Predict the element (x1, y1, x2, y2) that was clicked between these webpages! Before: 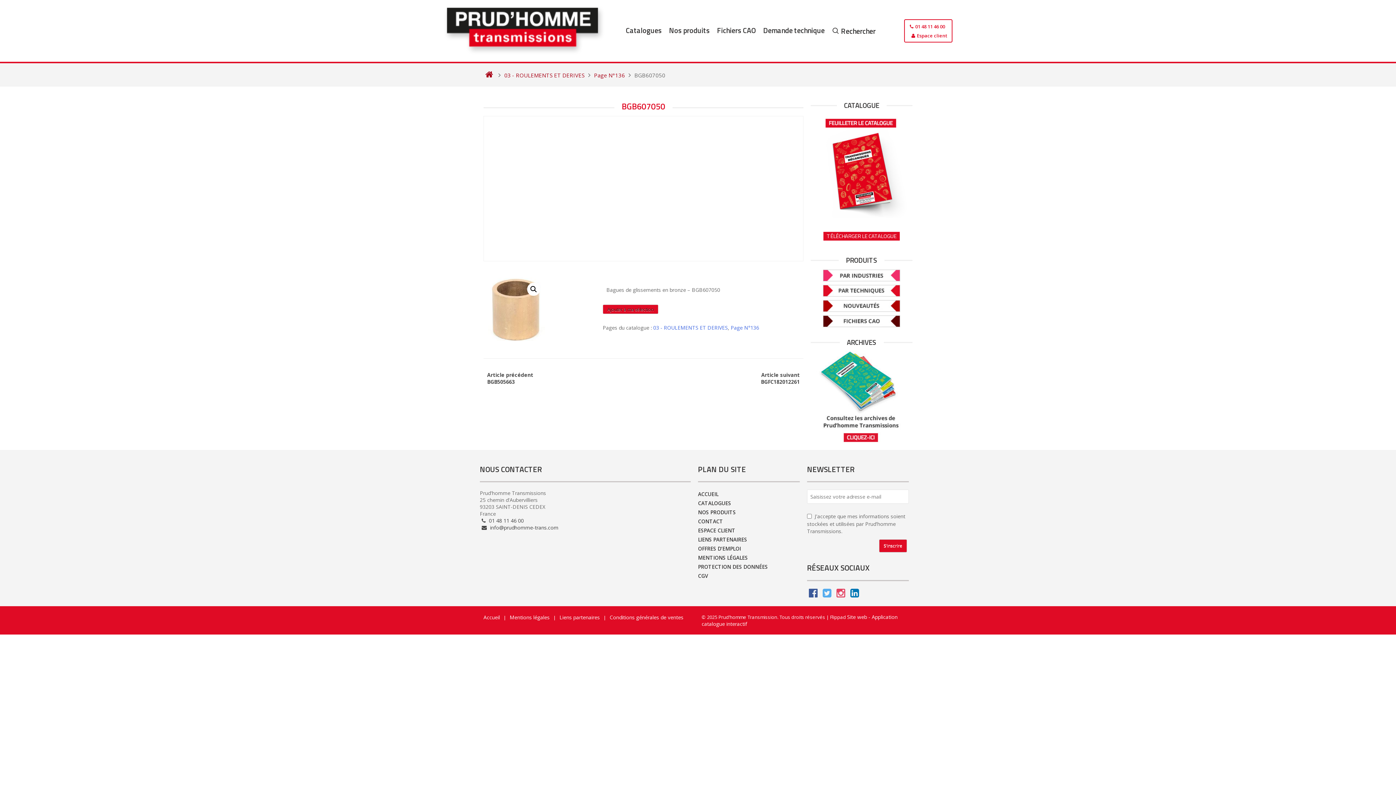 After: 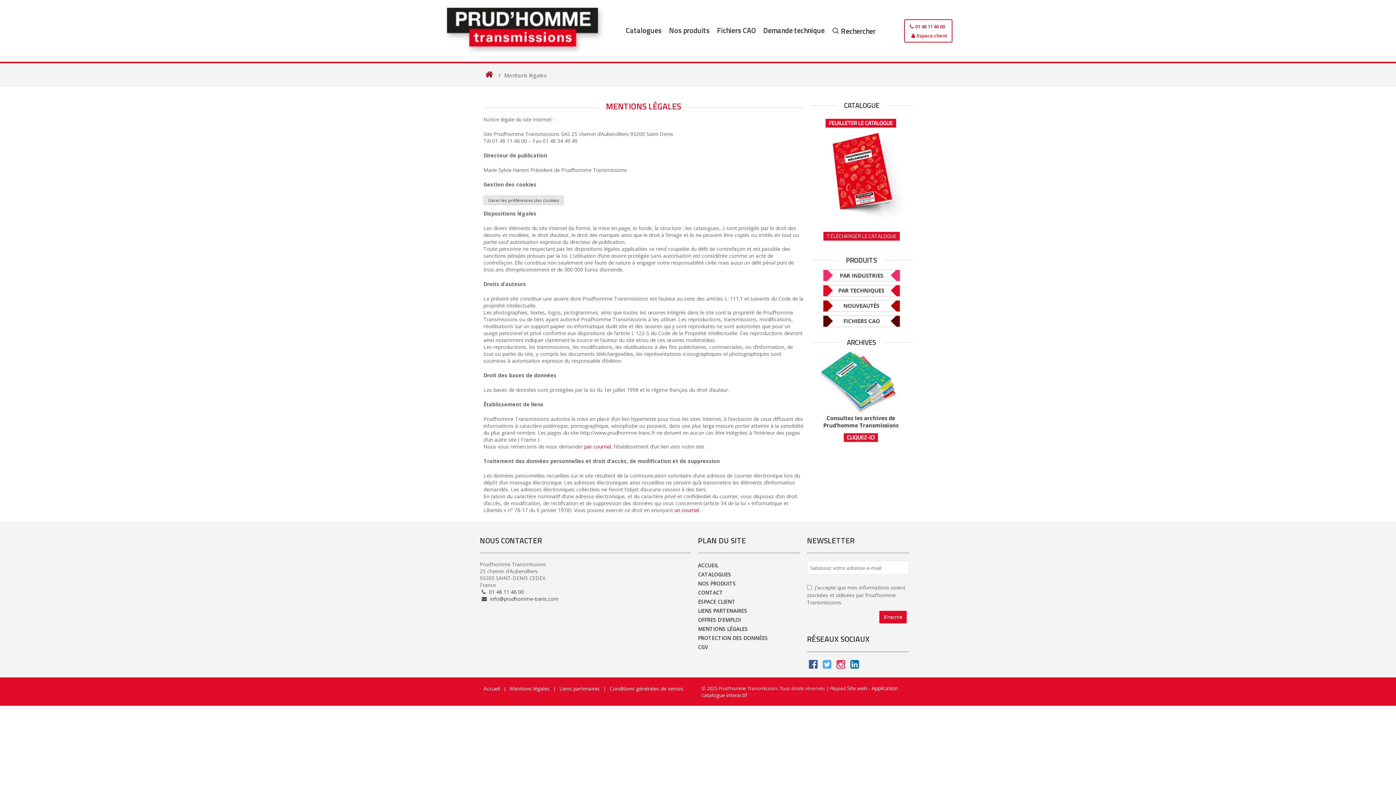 Action: label: Mentions légales bbox: (509, 614, 549, 620)